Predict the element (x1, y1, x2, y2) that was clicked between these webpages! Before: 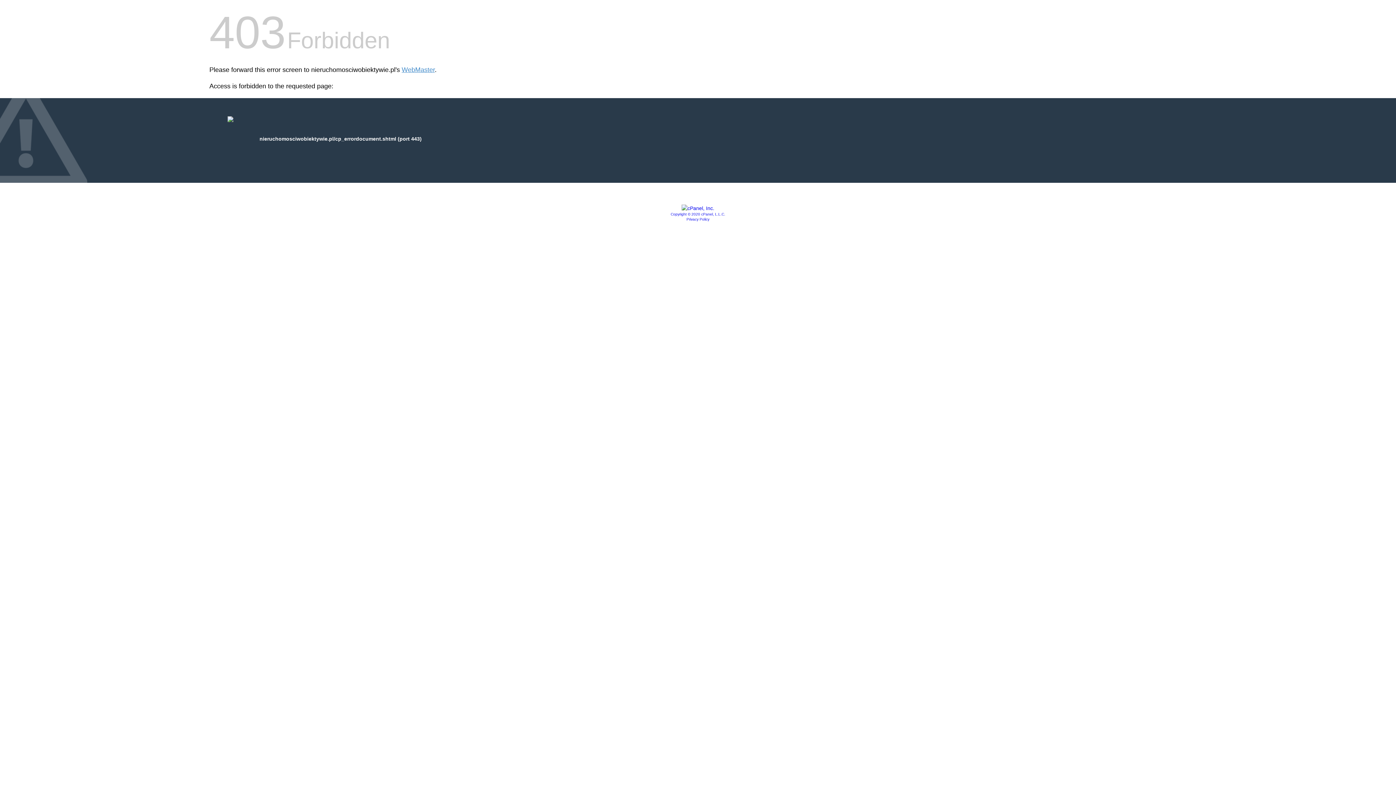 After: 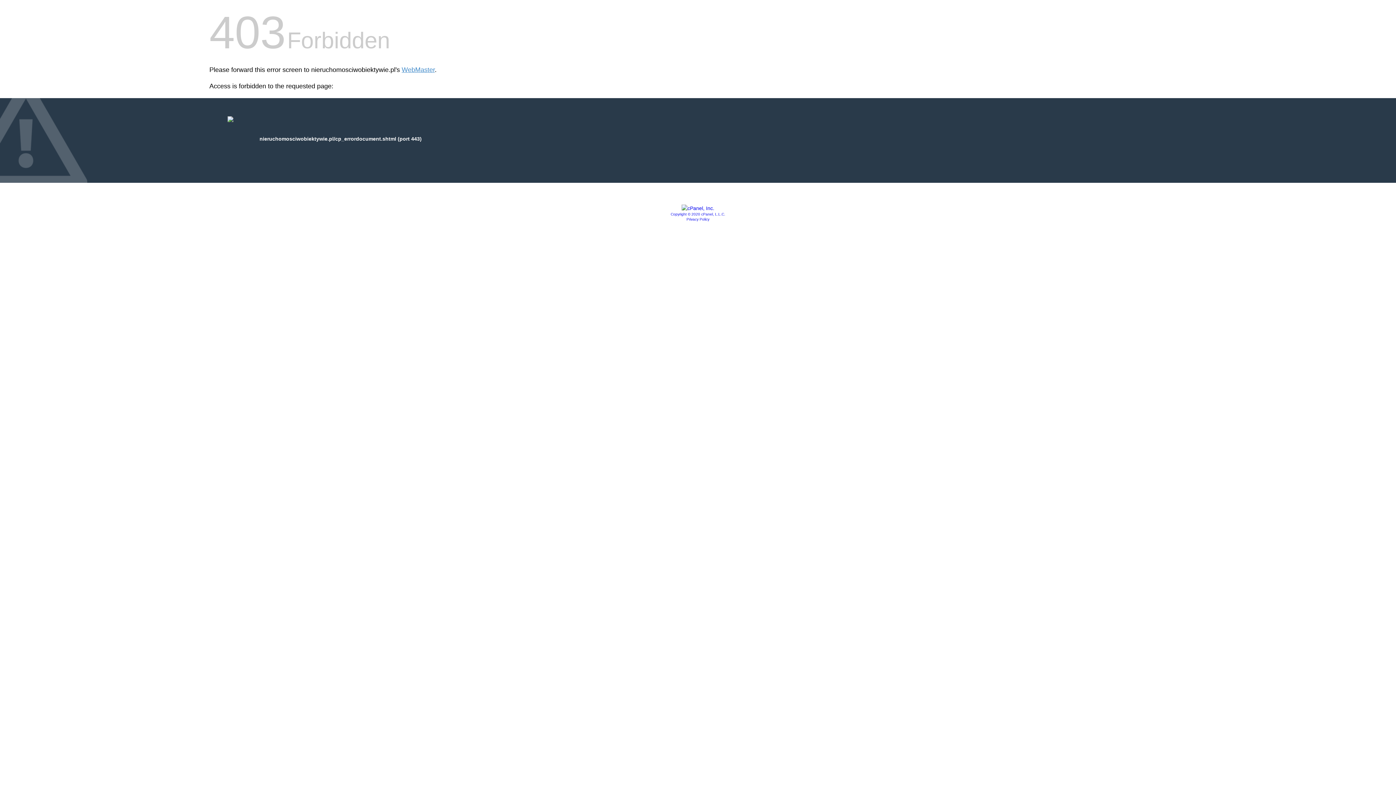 Action: bbox: (681, 205, 714, 211)